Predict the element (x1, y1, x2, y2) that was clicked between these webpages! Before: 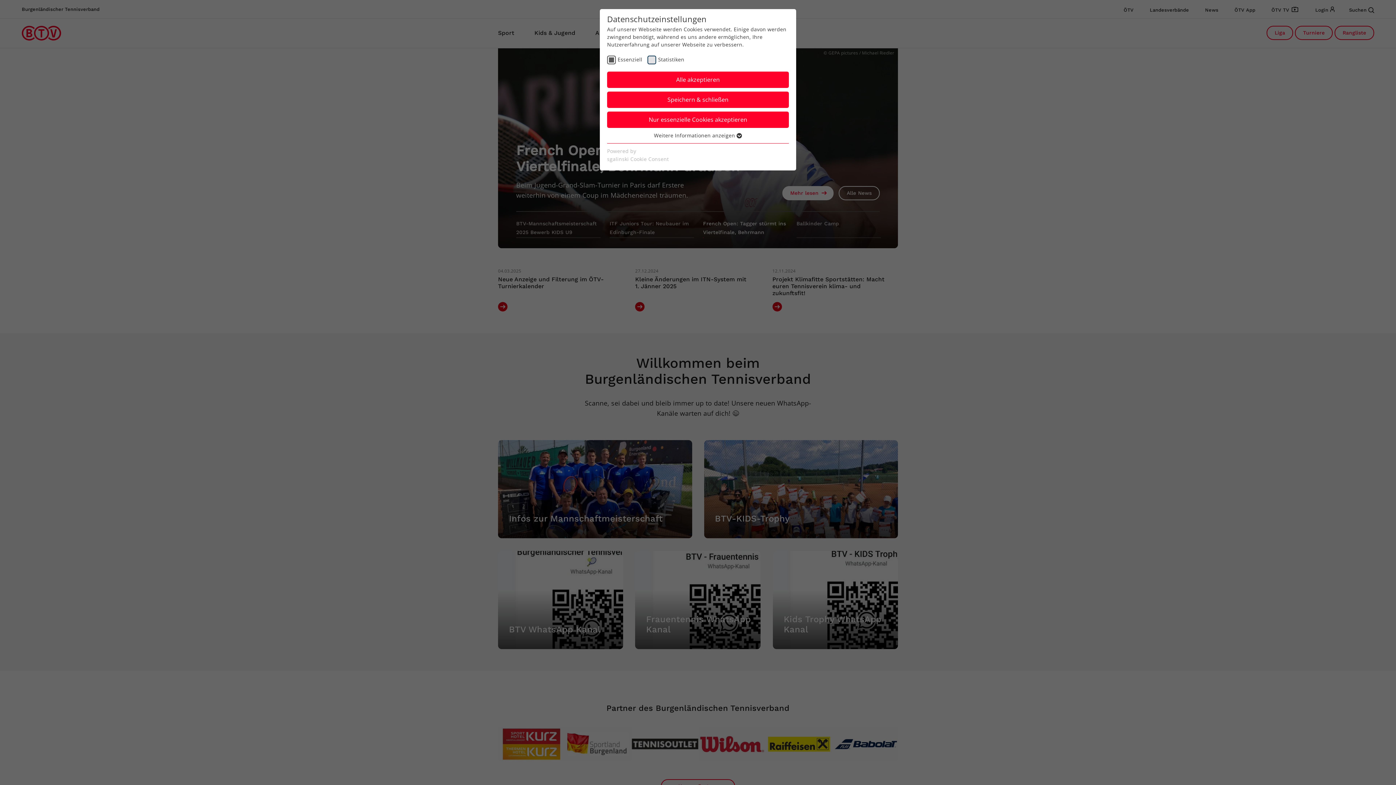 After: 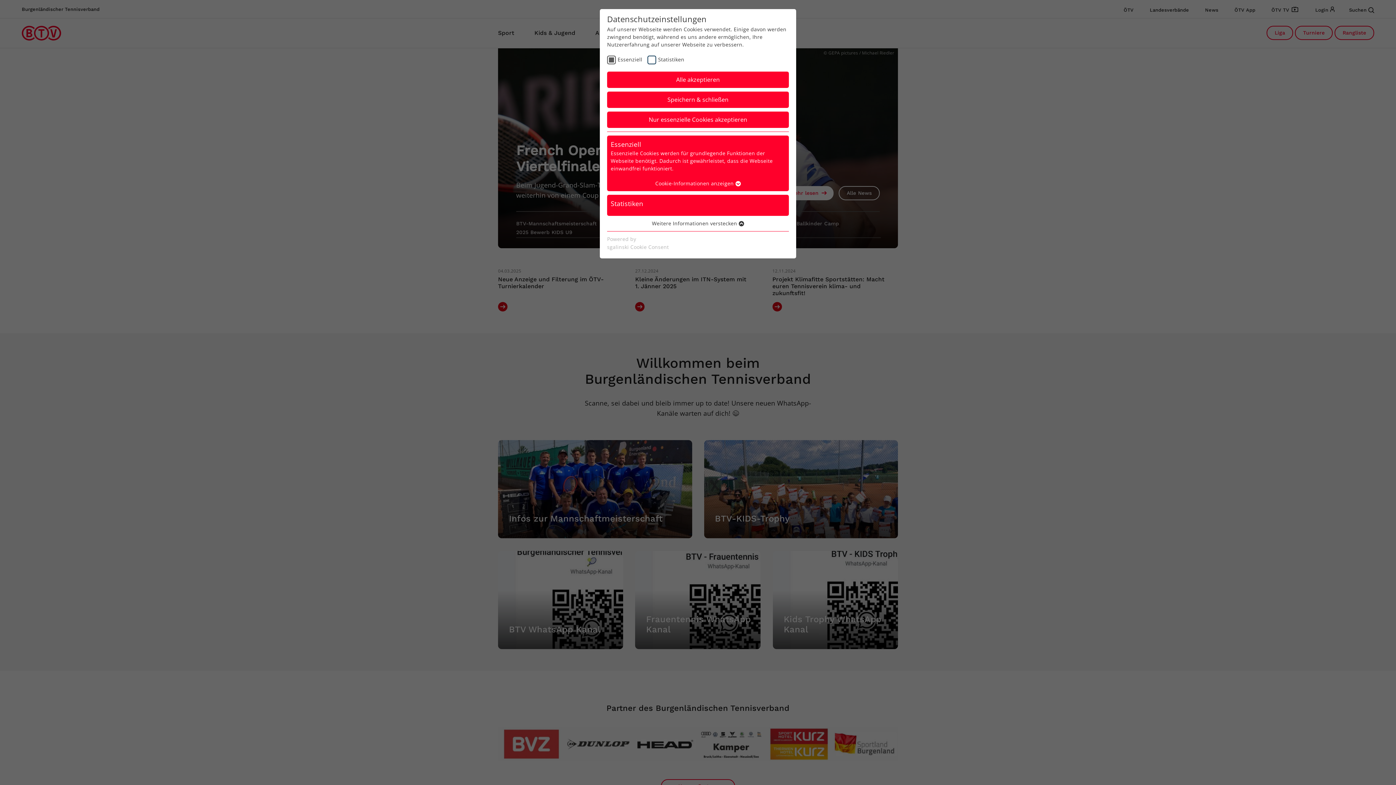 Action: bbox: (654, 132, 742, 139) label: Weitere Informationen anzeigen 